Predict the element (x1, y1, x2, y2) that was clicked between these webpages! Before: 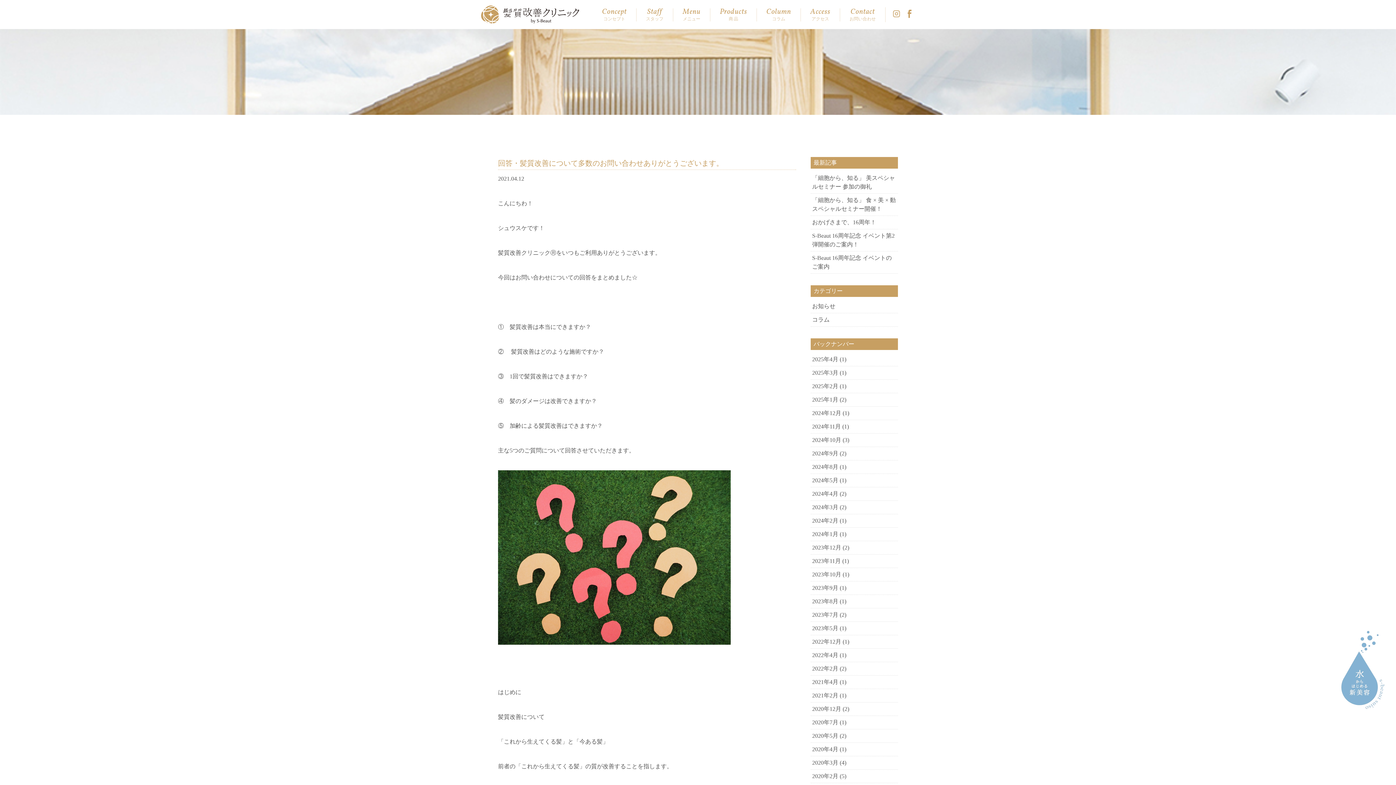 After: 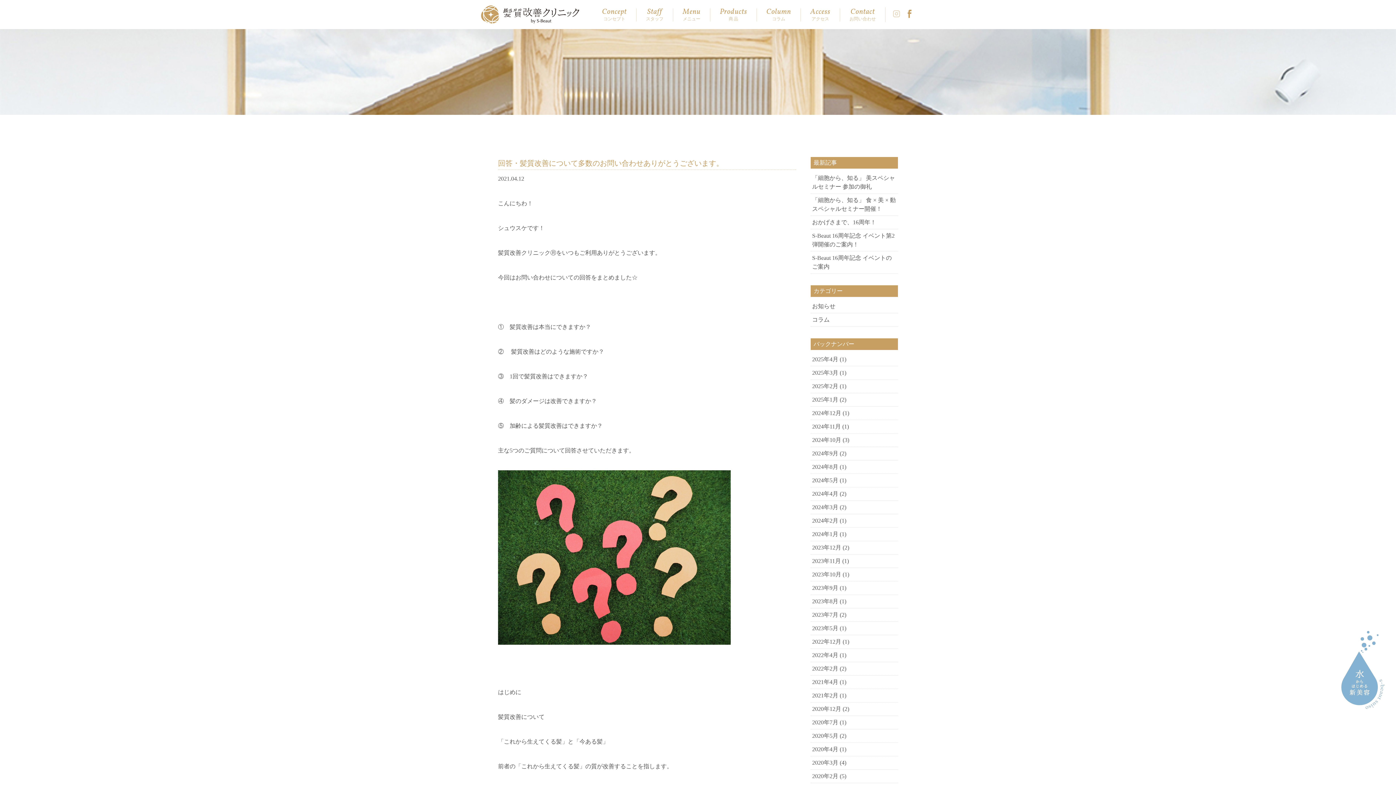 Action: bbox: (890, 7, 903, 22)